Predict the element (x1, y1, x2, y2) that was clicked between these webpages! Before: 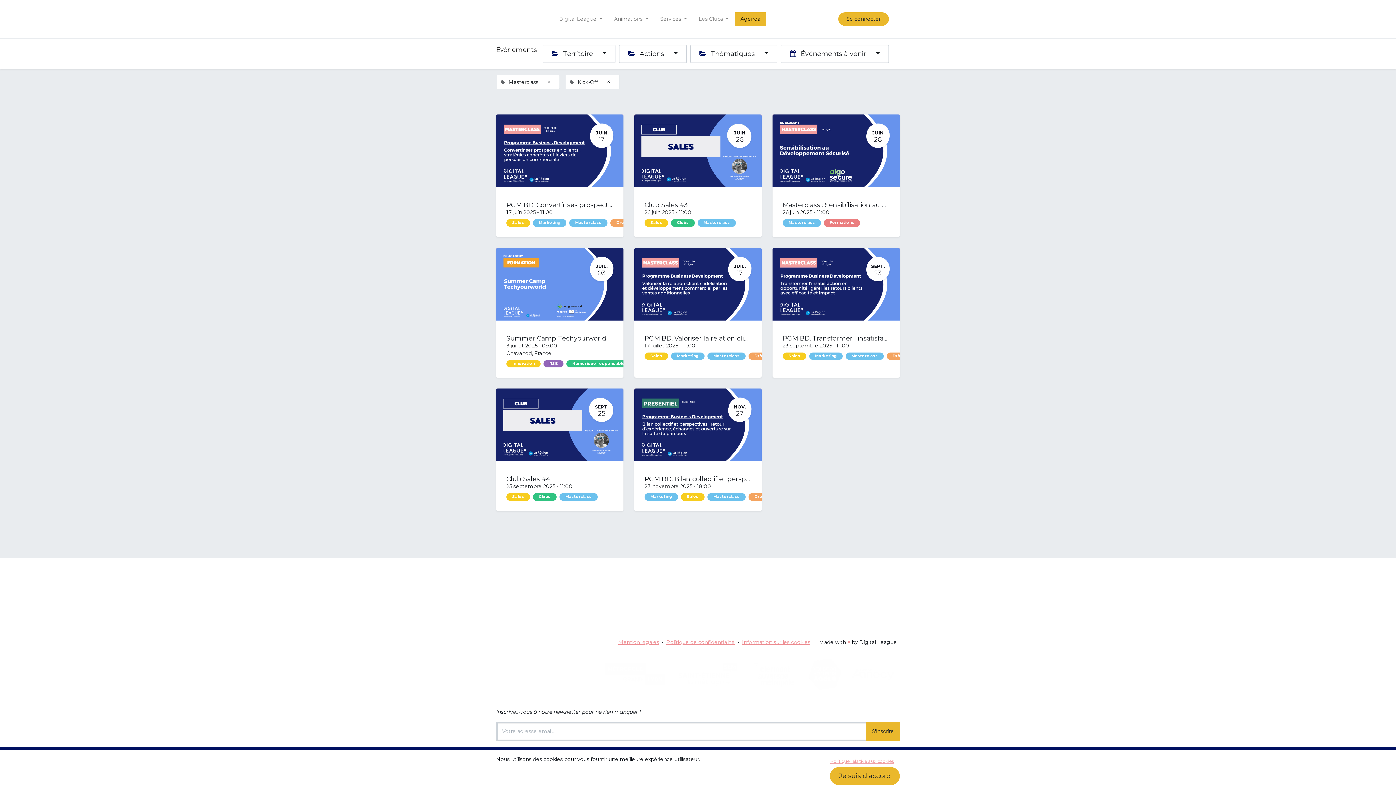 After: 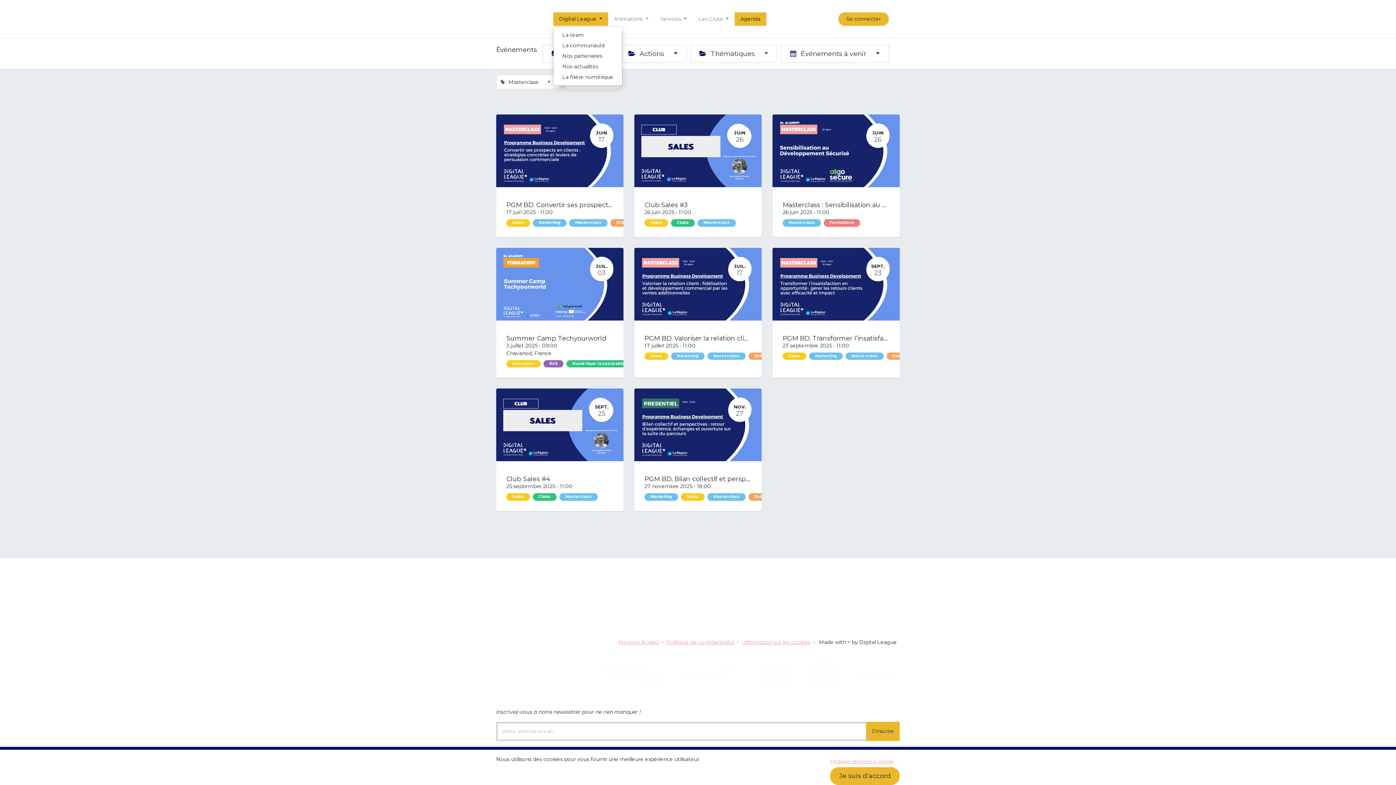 Action: bbox: (553, 12, 608, 25) label: Digital League 